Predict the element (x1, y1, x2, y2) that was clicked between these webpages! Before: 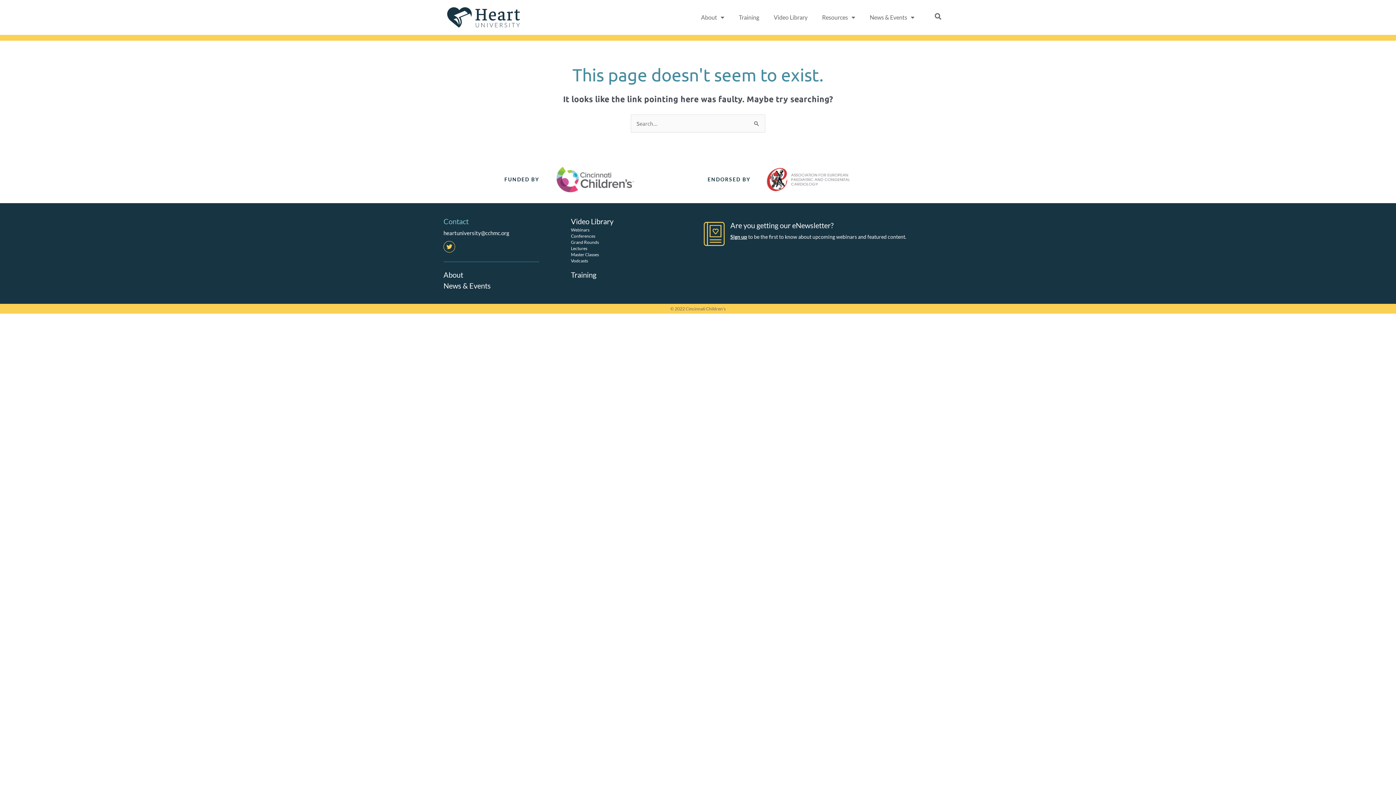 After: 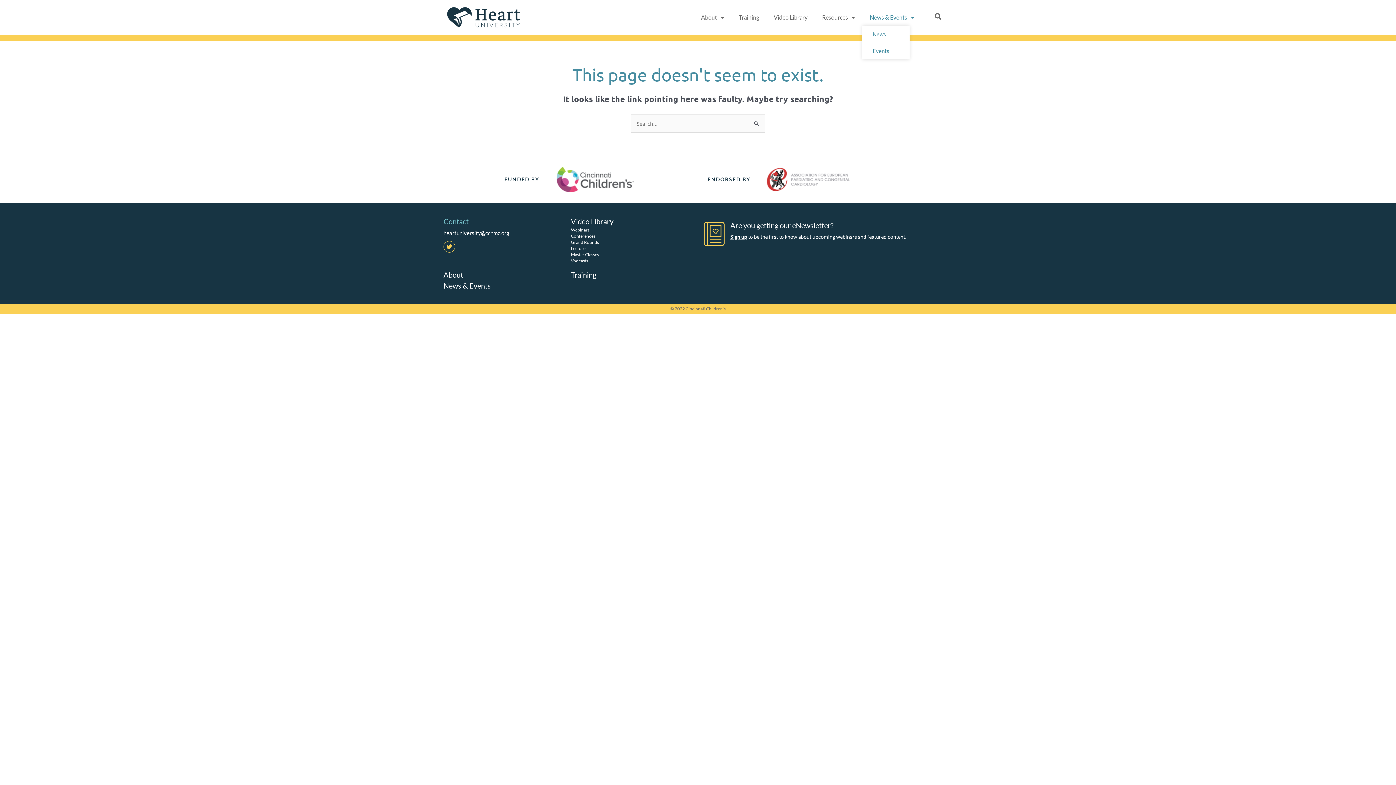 Action: label: News & Events bbox: (862, 9, 921, 25)